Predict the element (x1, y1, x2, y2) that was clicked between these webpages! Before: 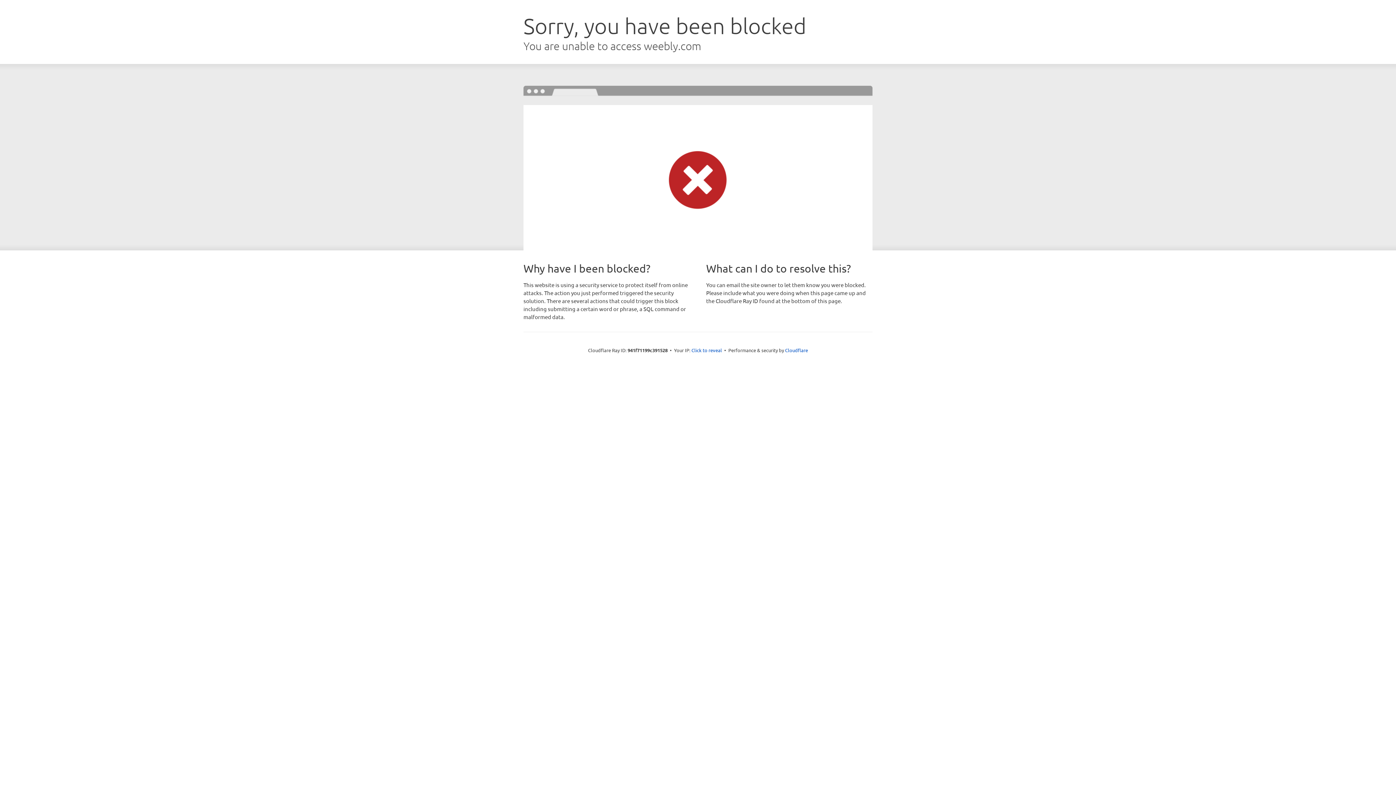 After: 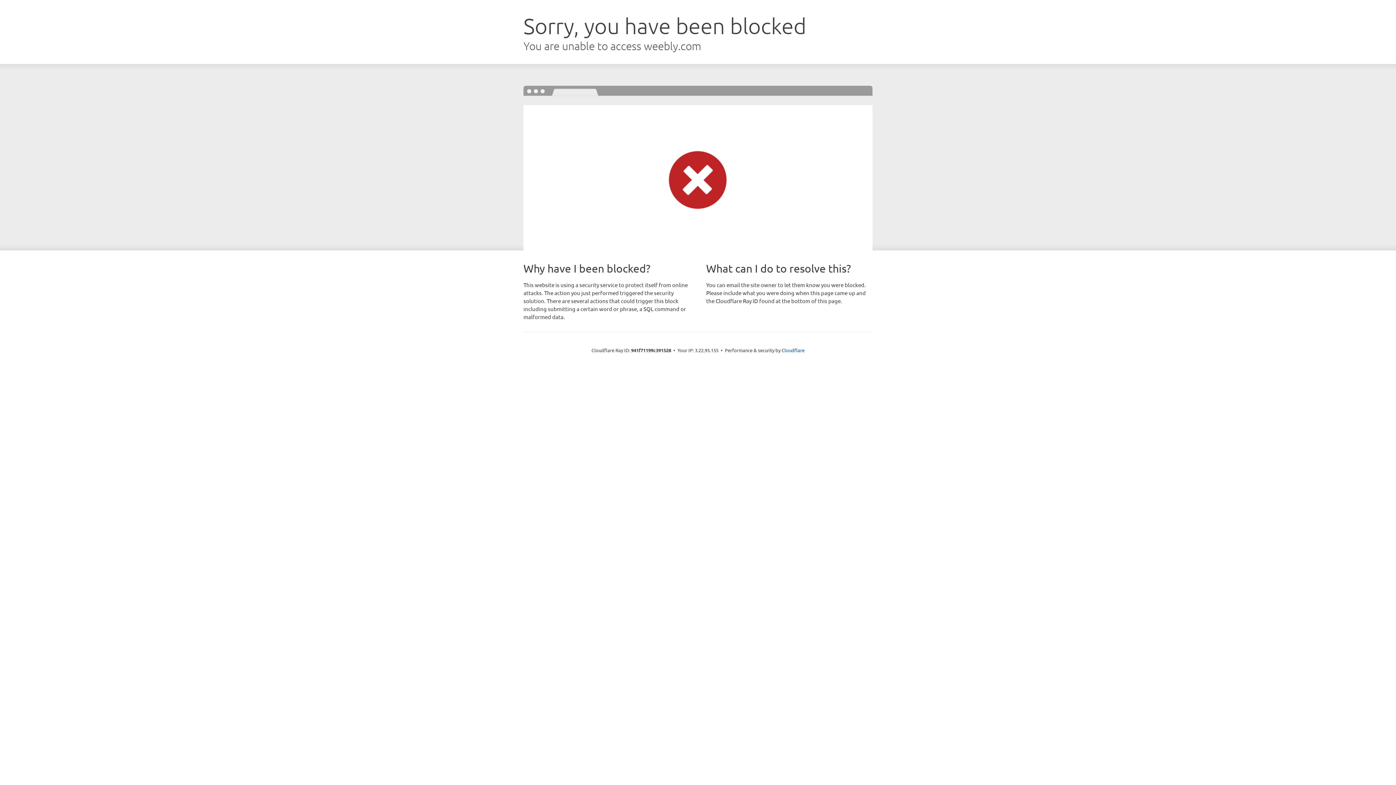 Action: label: Click to reveal bbox: (691, 346, 722, 353)